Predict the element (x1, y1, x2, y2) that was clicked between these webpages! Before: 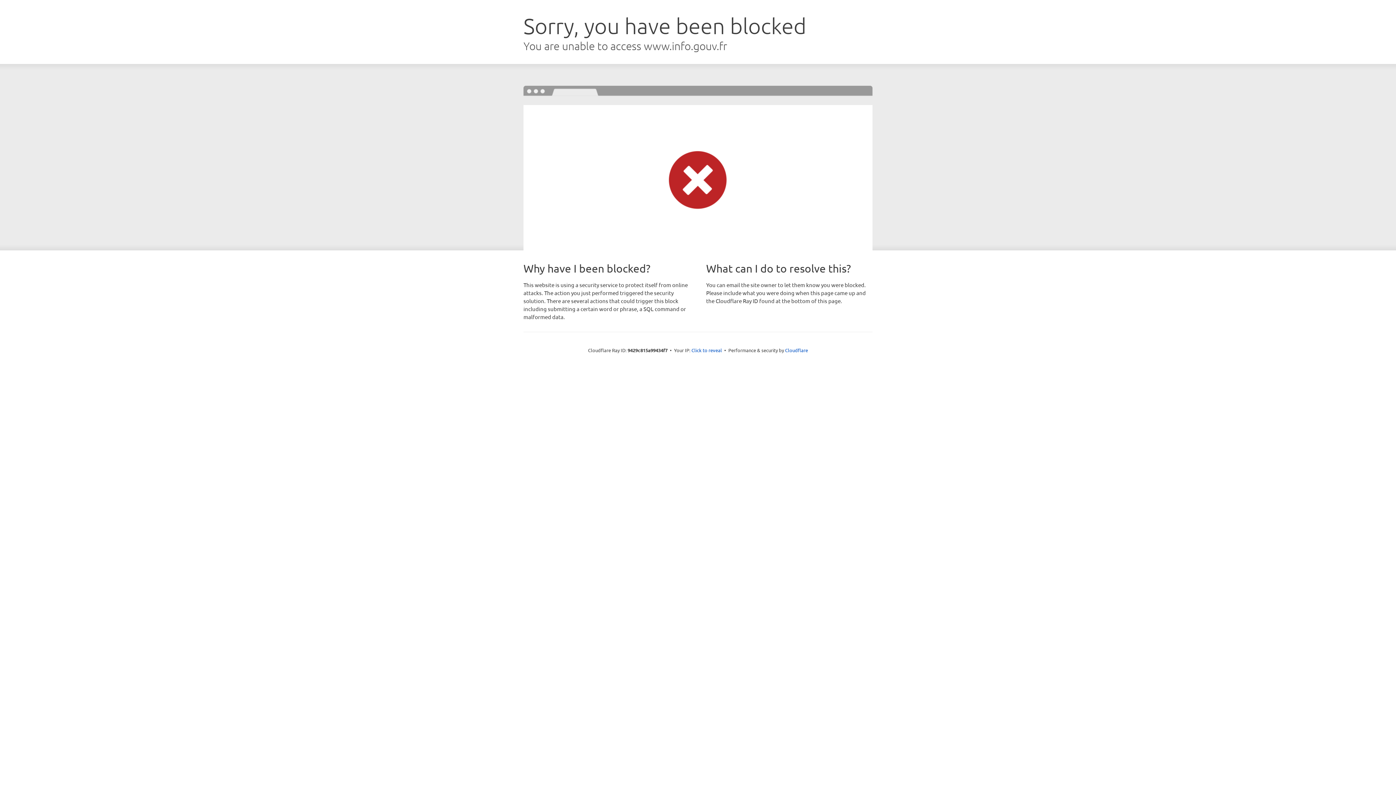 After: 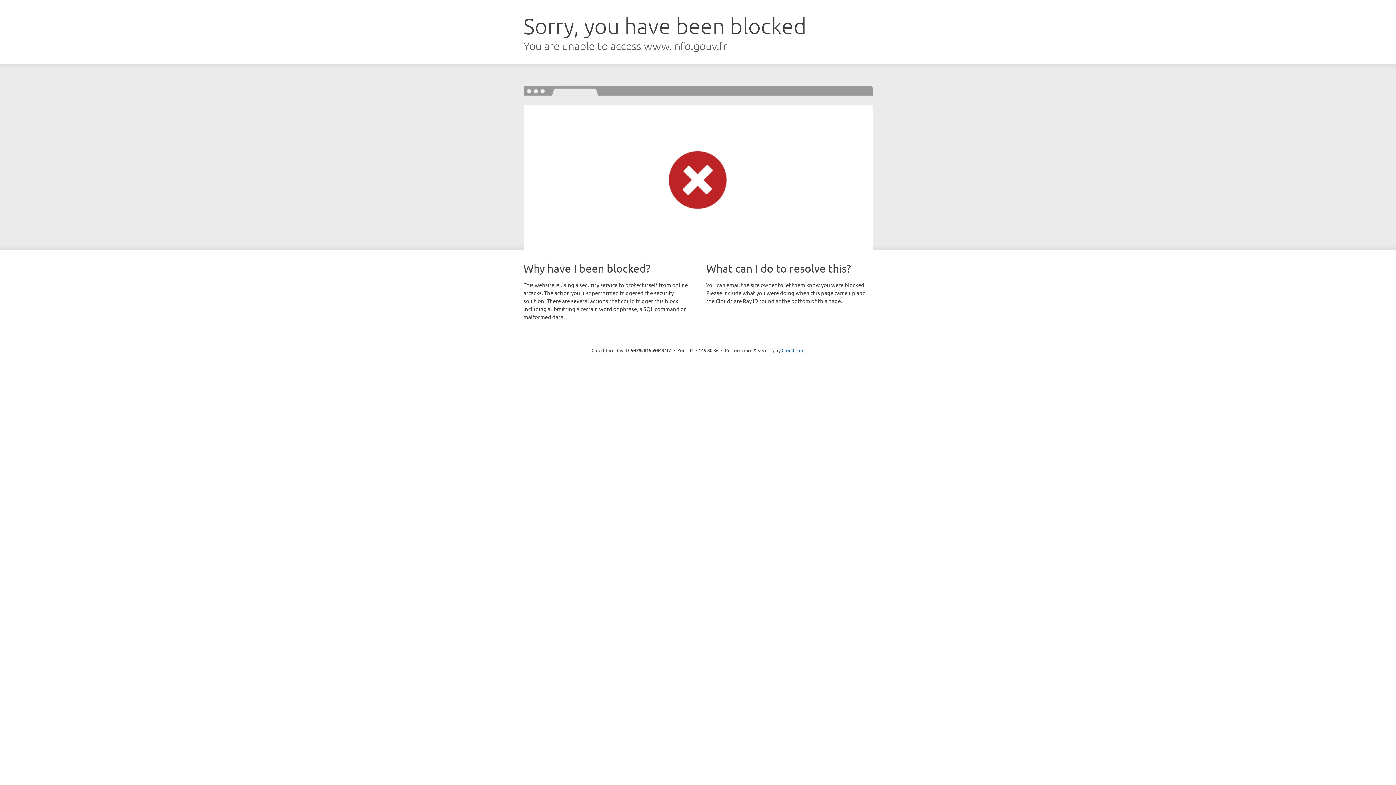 Action: bbox: (691, 346, 722, 353) label: Click to reveal